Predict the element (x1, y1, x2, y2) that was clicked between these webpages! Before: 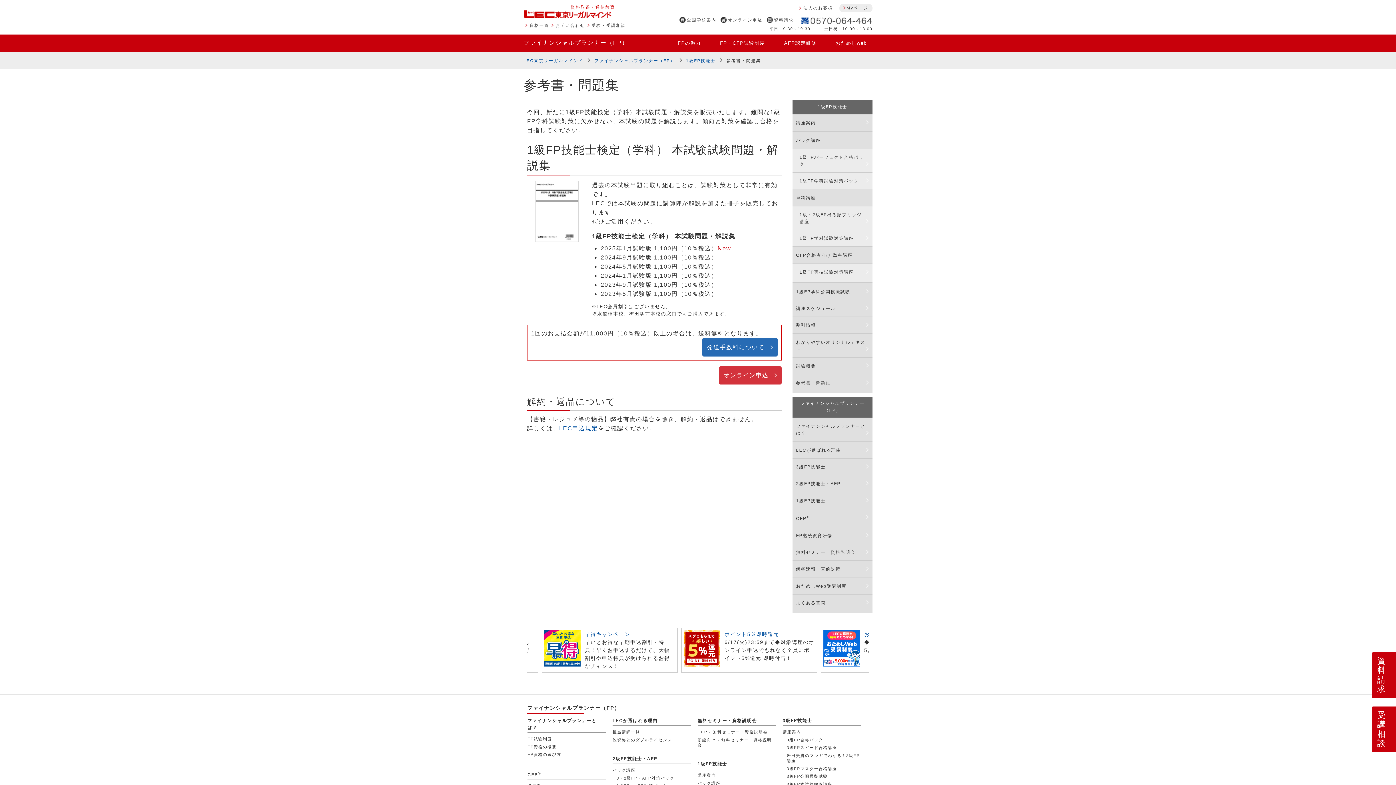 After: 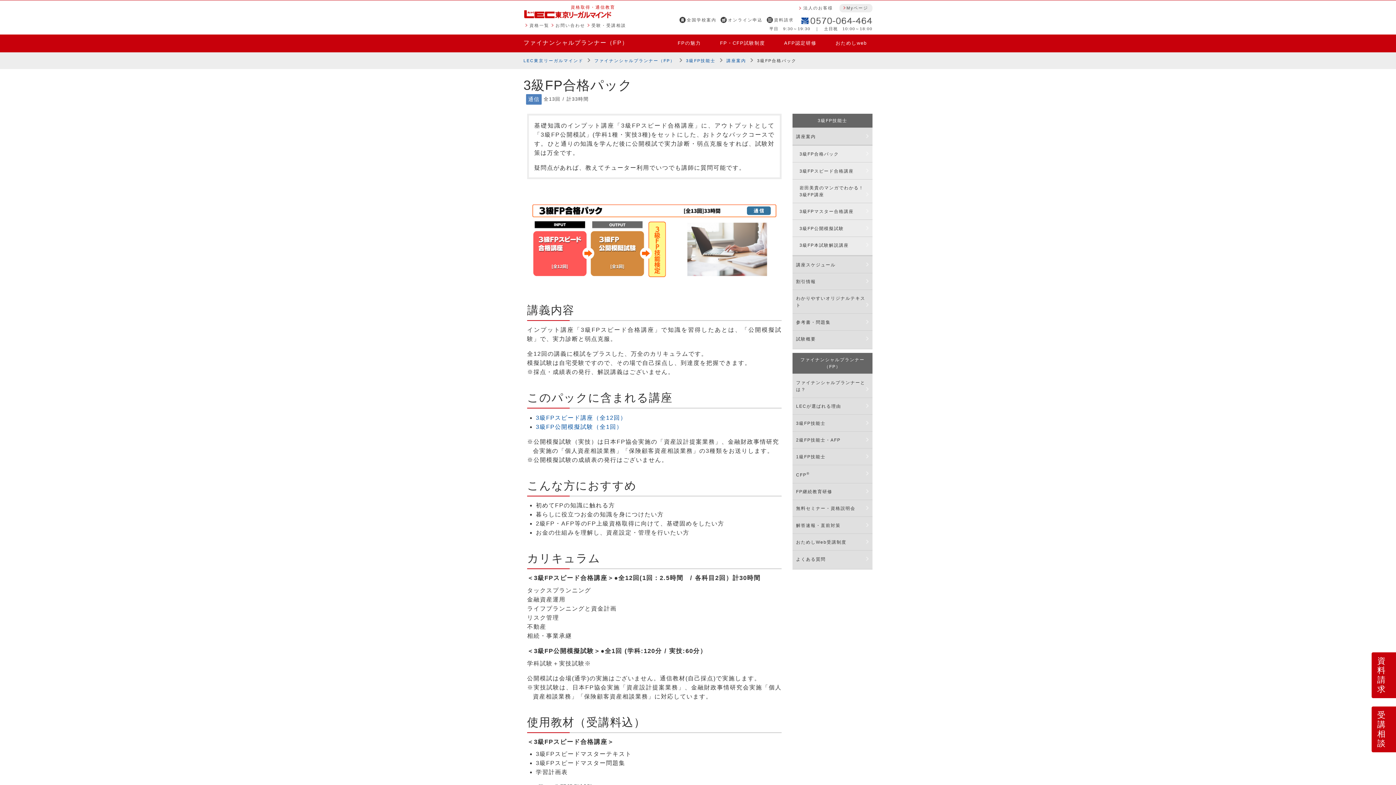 Action: bbox: (786, 738, 823, 742) label: 3級FP合格パック